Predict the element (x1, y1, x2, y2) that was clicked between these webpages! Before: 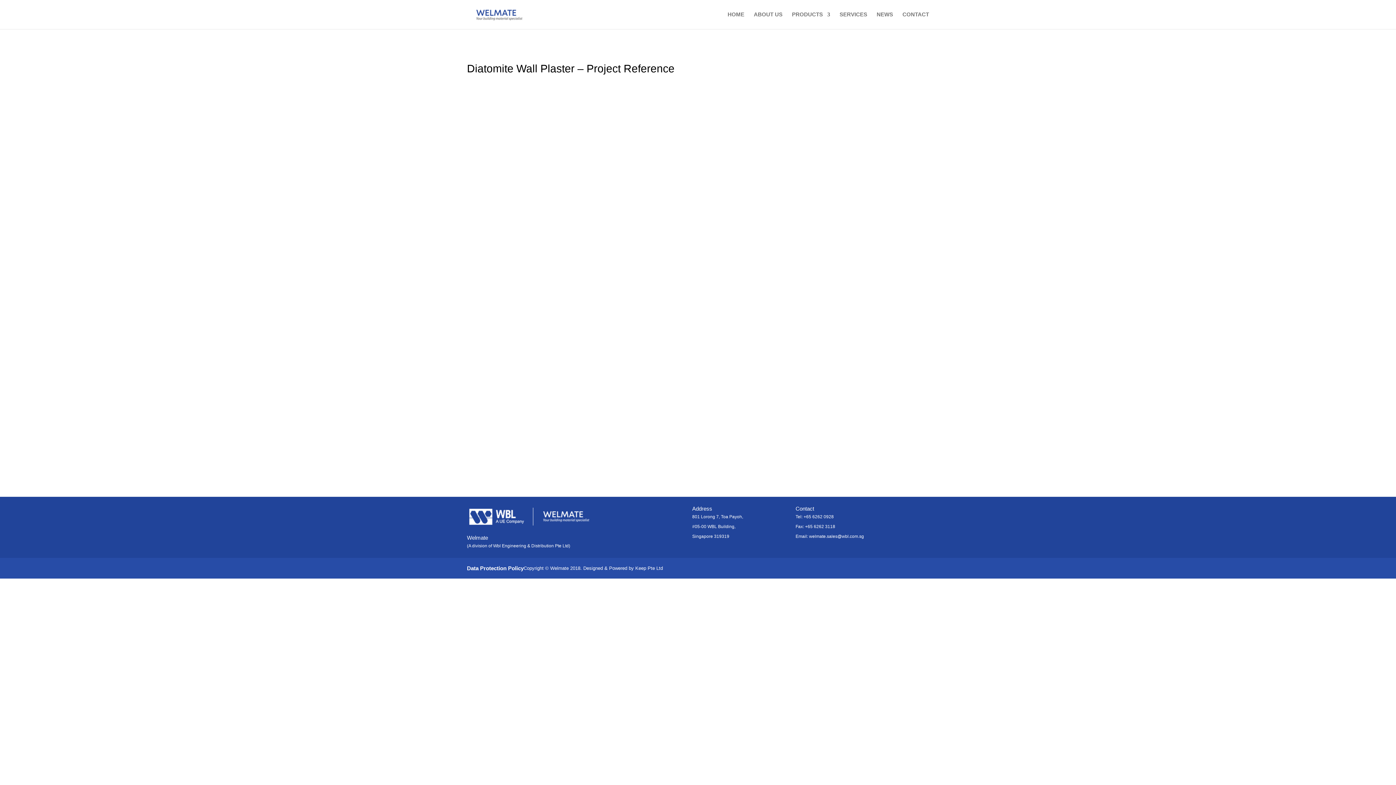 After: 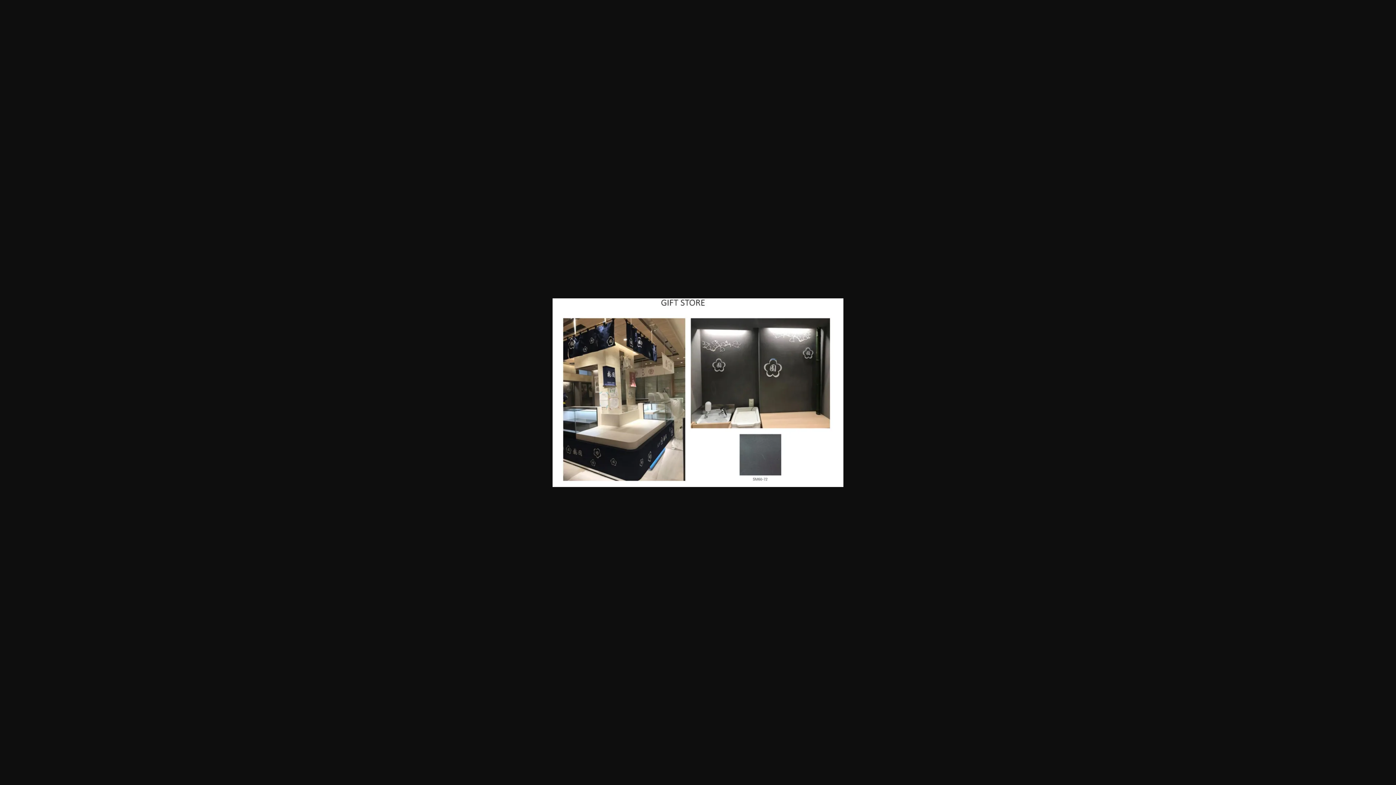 Action: bbox: (467, 267, 558, 273)